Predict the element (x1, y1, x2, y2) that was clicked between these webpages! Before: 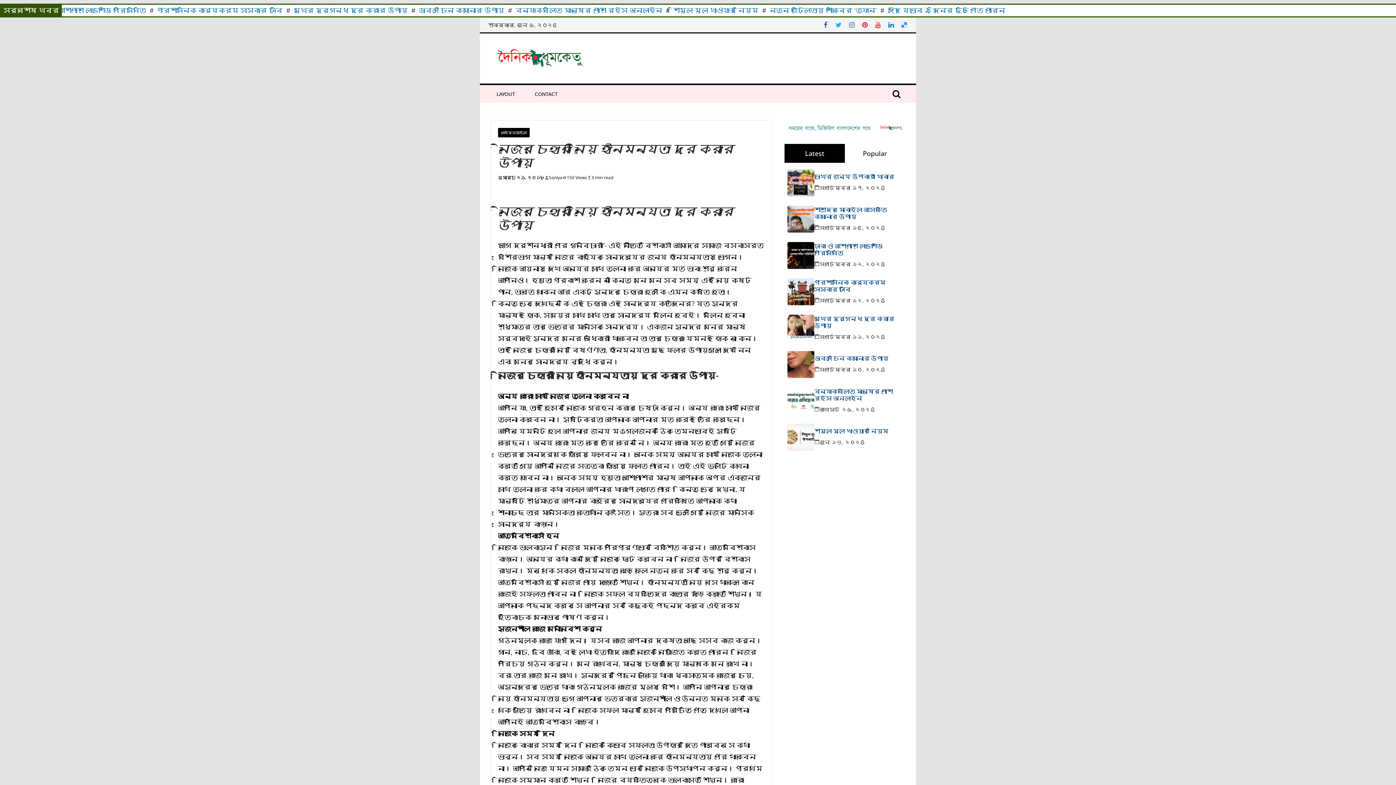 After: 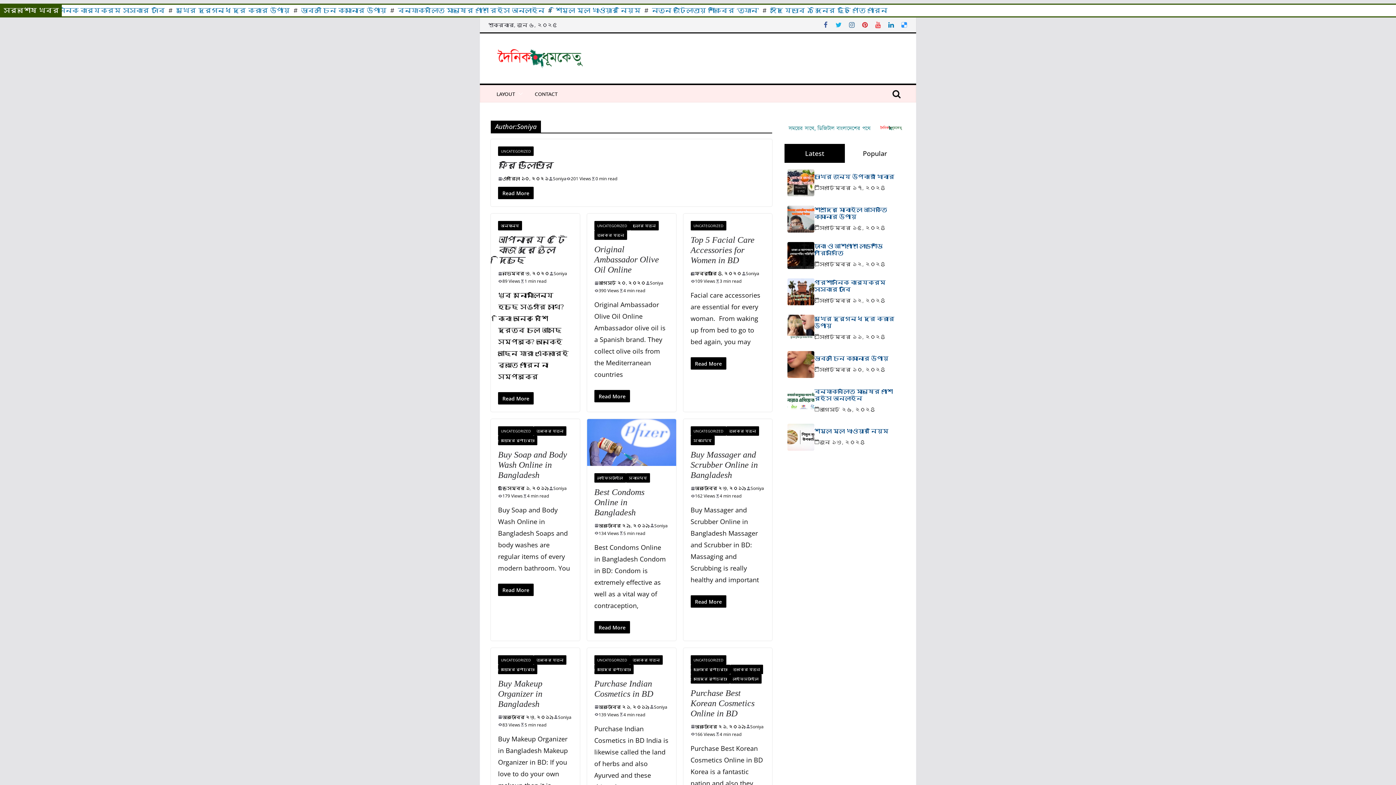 Action: bbox: (549, 173, 562, 181) label: Soniya